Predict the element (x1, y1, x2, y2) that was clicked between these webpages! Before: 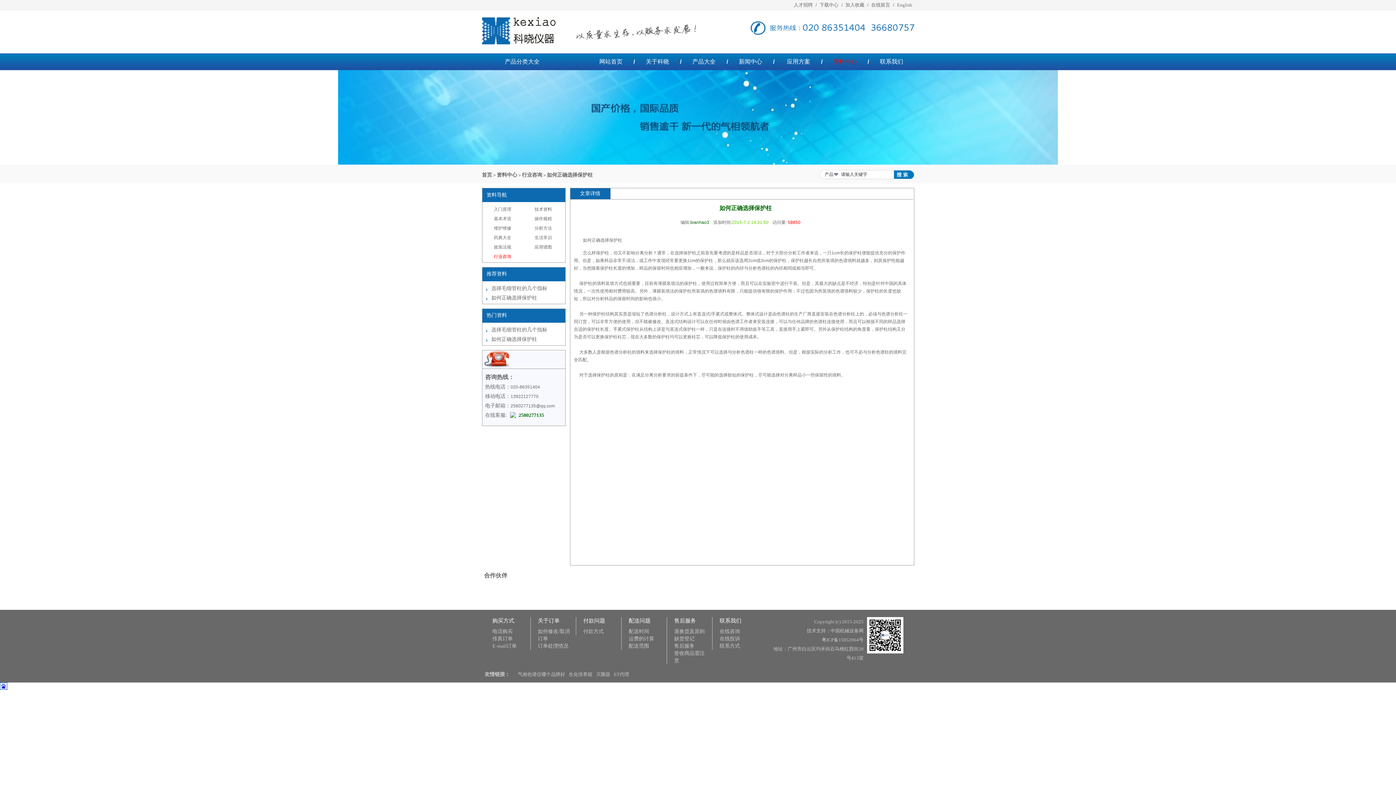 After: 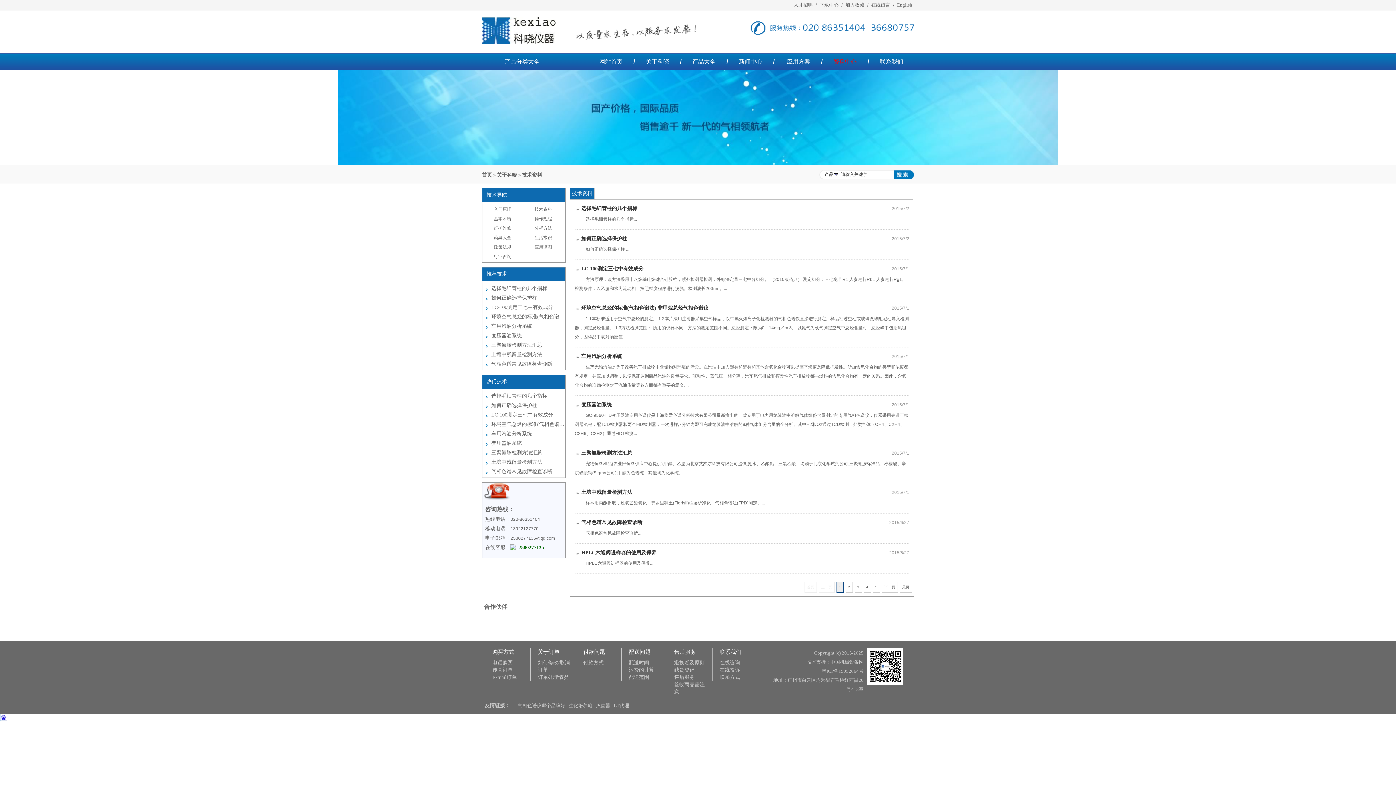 Action: bbox: (496, 172, 517, 177) label: 资料中心